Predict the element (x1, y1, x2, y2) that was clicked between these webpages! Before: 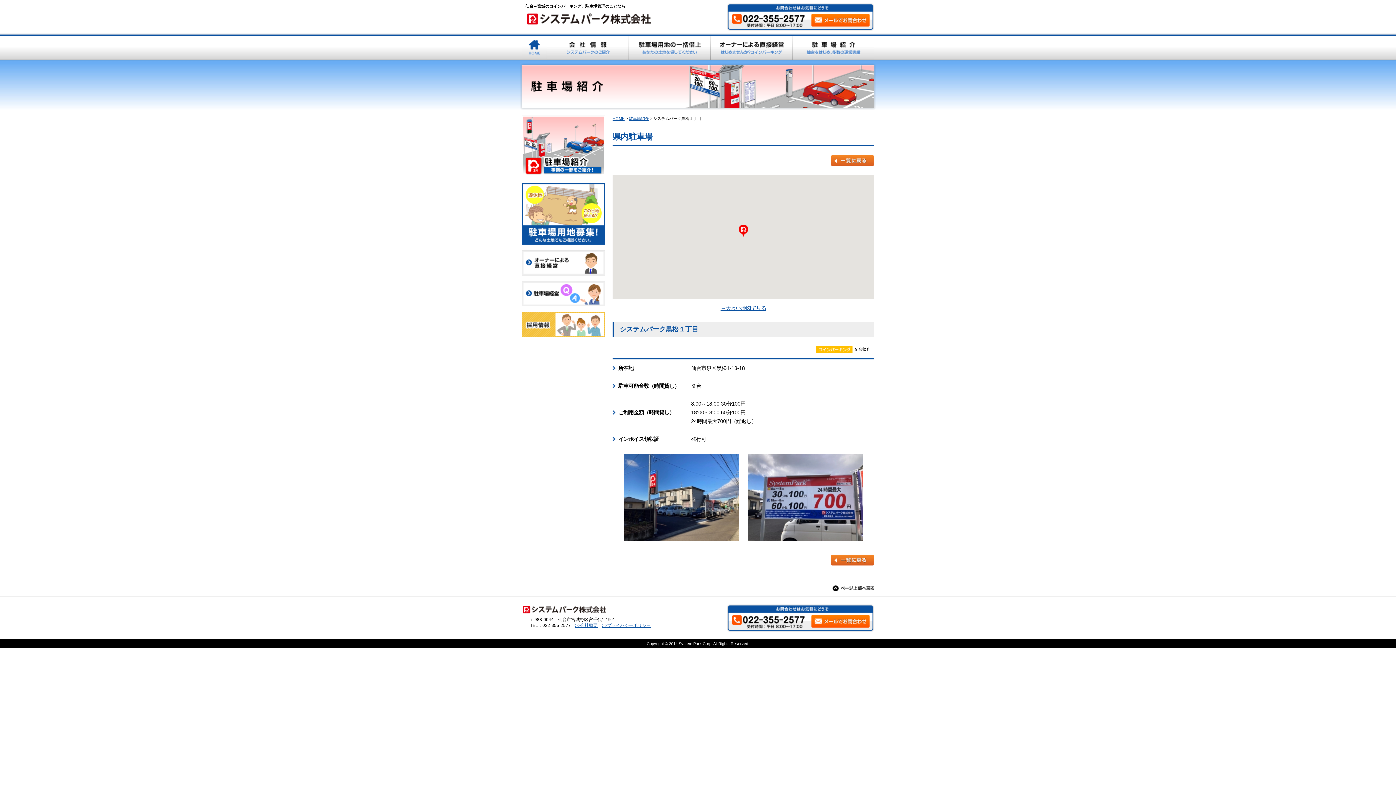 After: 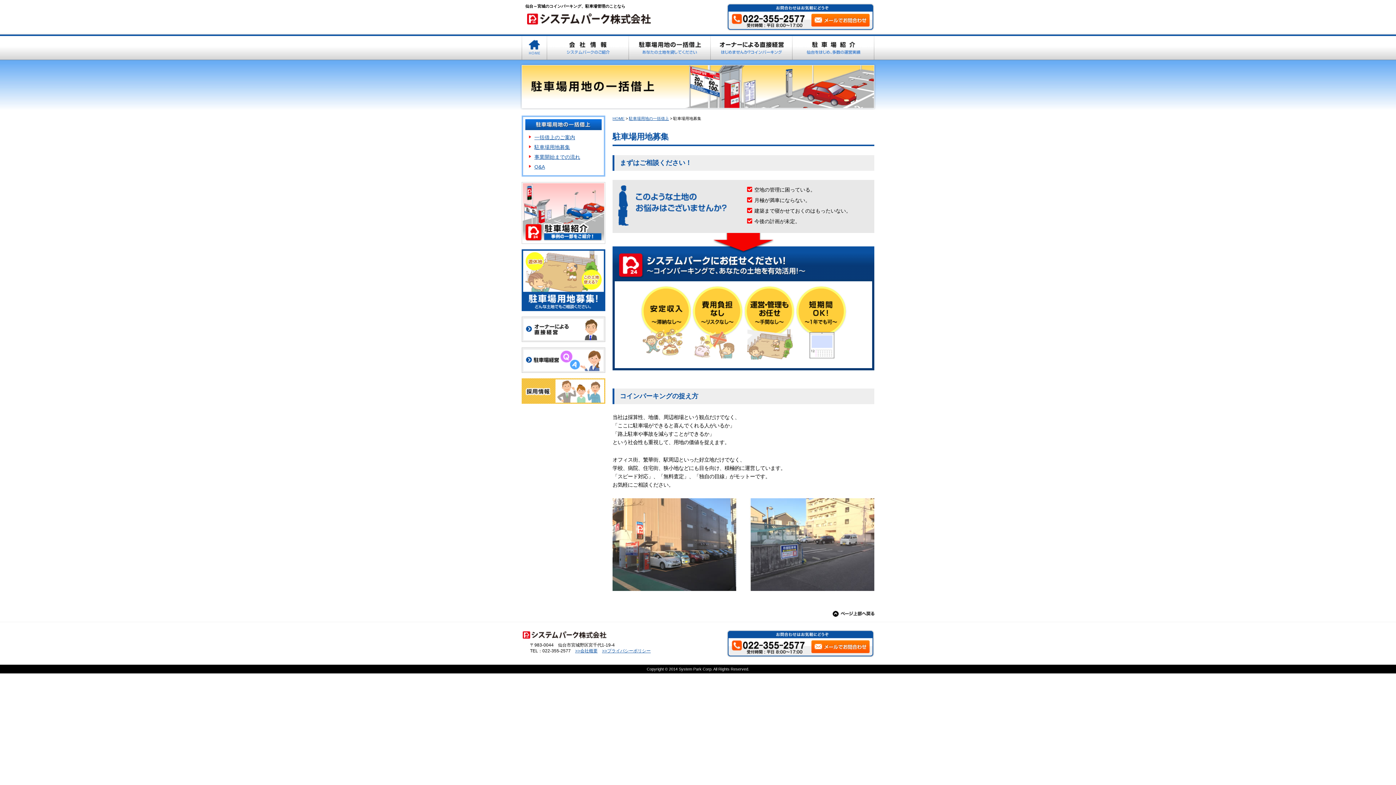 Action: bbox: (521, 239, 605, 245)